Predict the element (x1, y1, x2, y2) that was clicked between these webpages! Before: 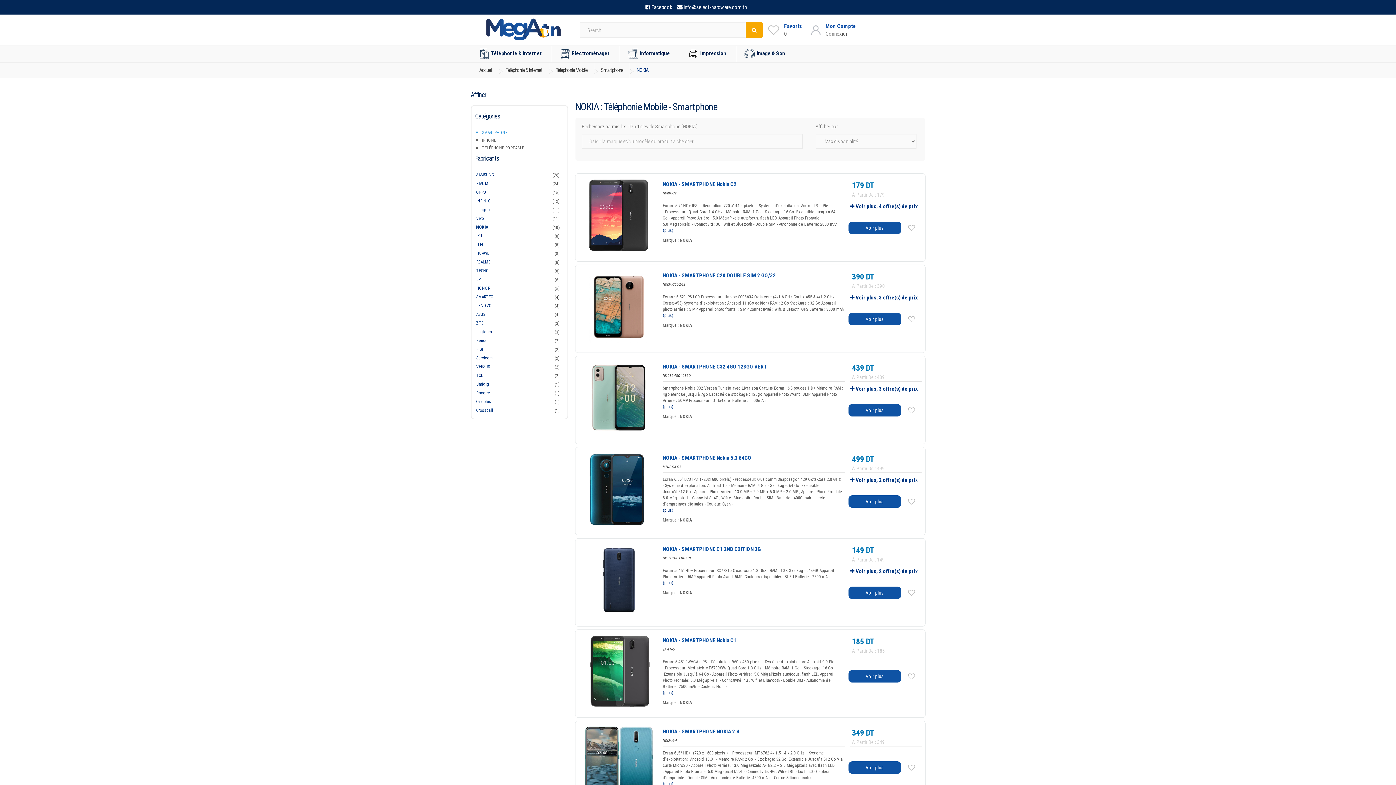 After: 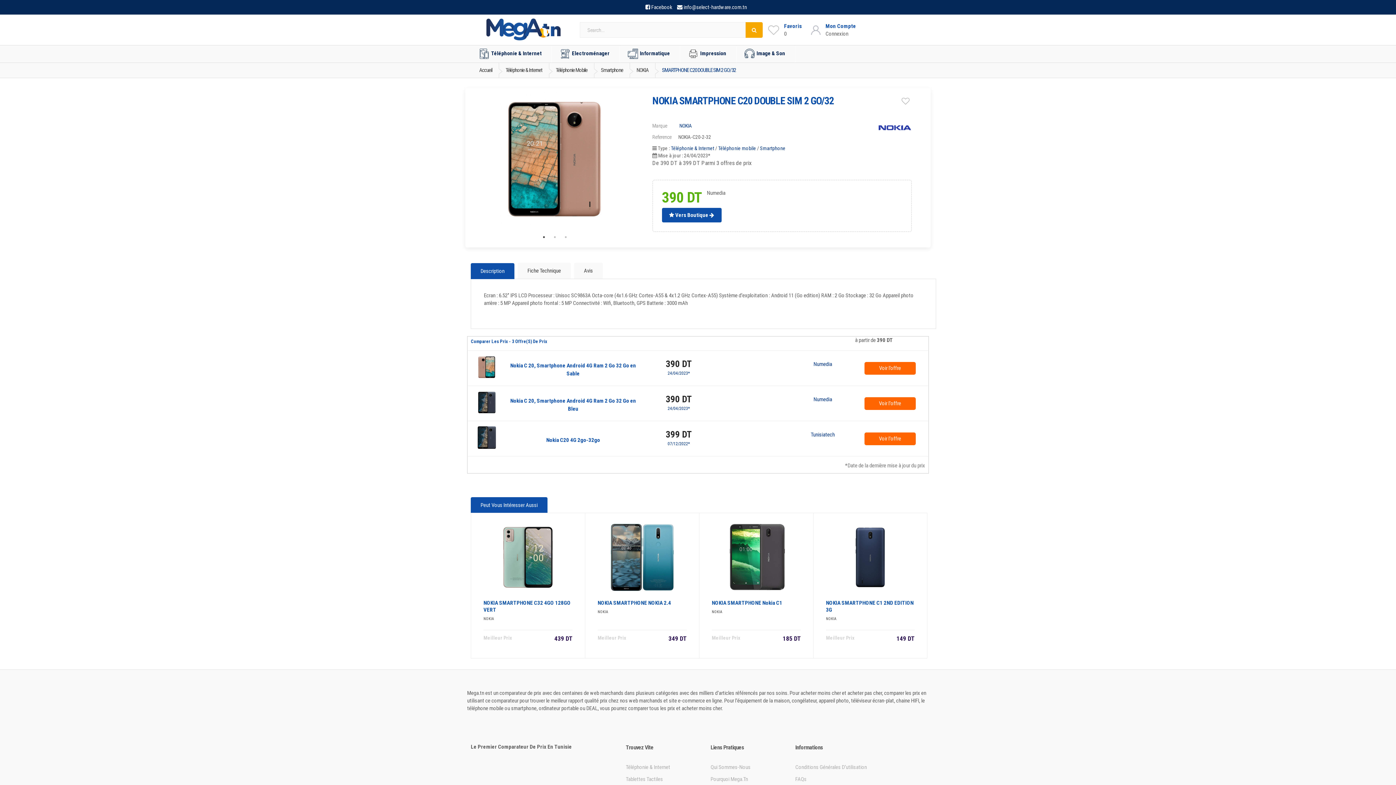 Action: bbox: (662, 272, 776, 278) label: NOKIA - SMARTPHONE C20 DOUBLE SIM 2 GO/32